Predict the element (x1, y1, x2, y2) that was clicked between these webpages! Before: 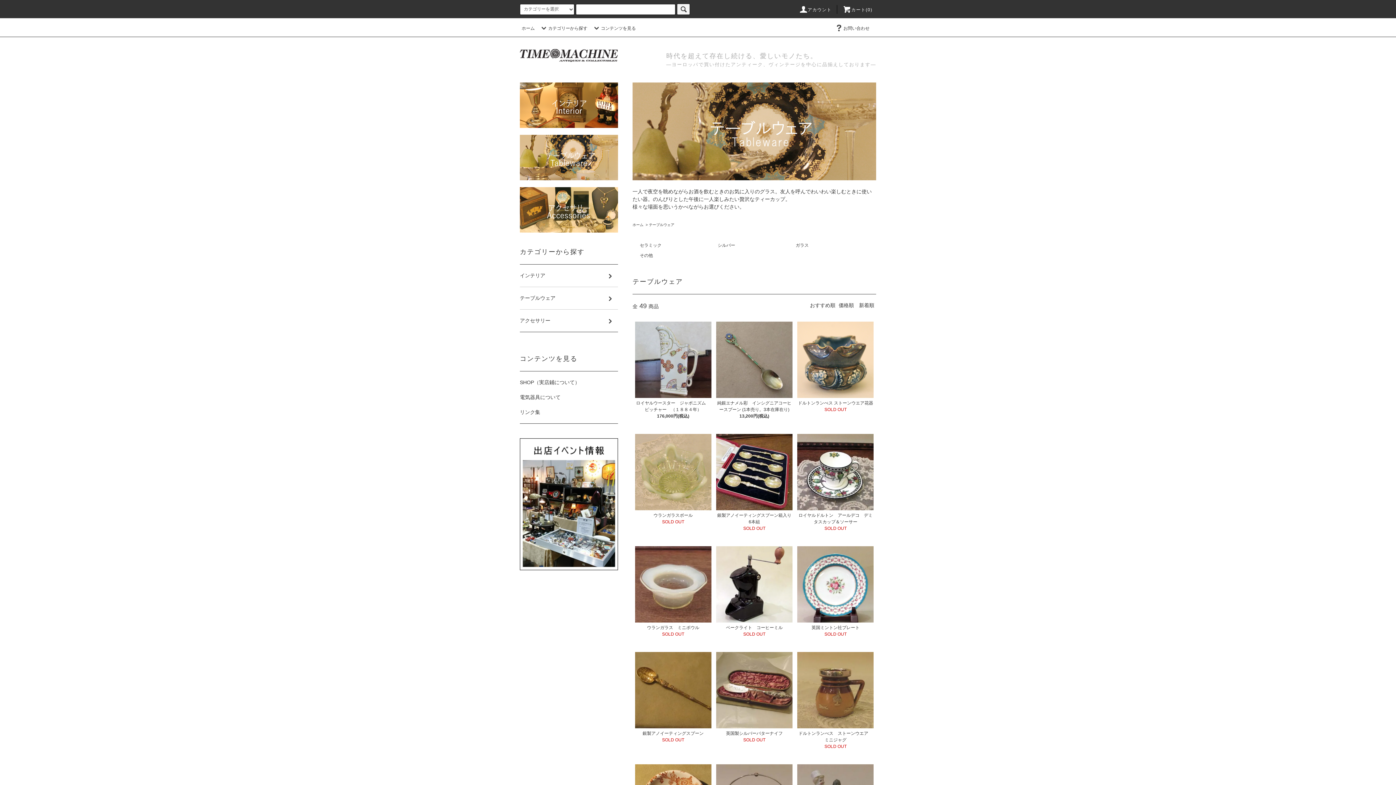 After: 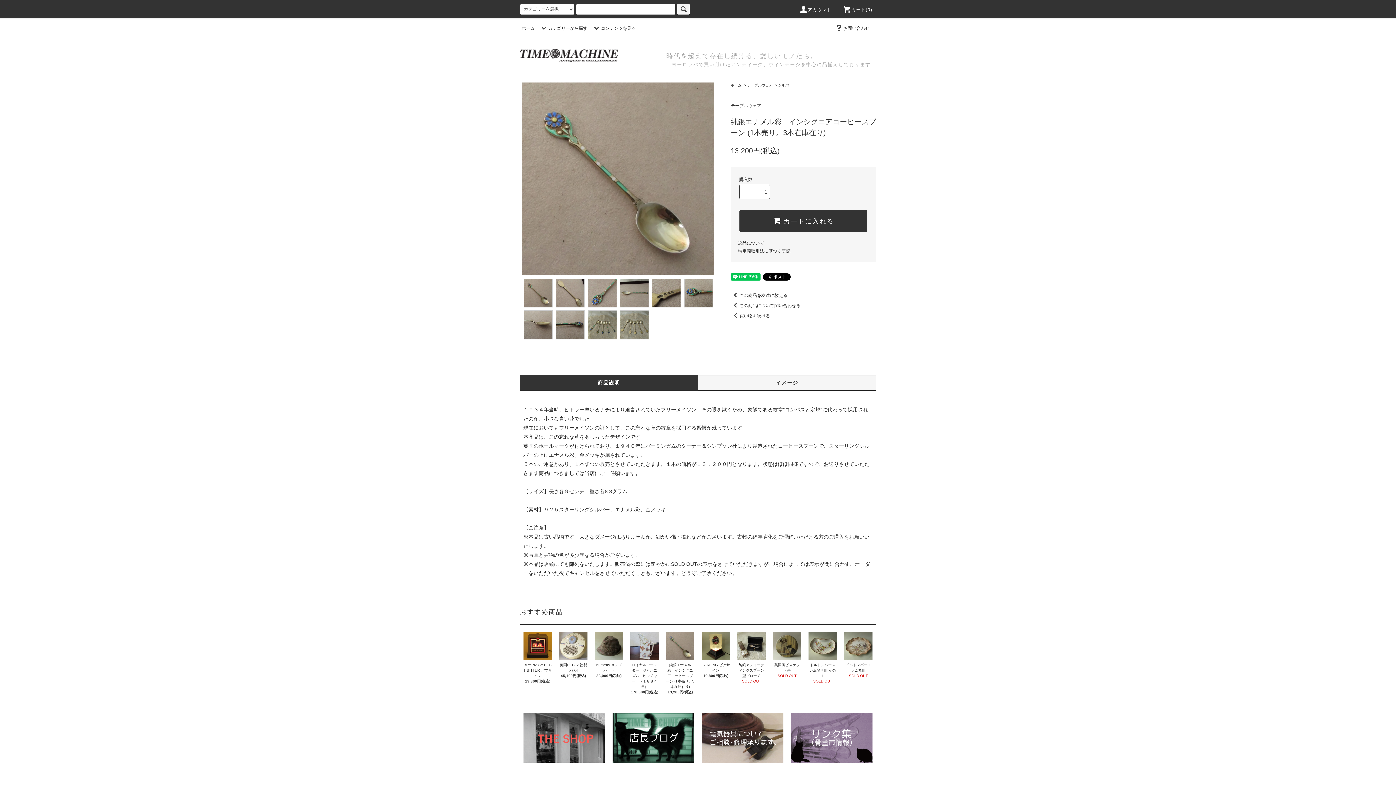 Action: bbox: (716, 321, 792, 398)